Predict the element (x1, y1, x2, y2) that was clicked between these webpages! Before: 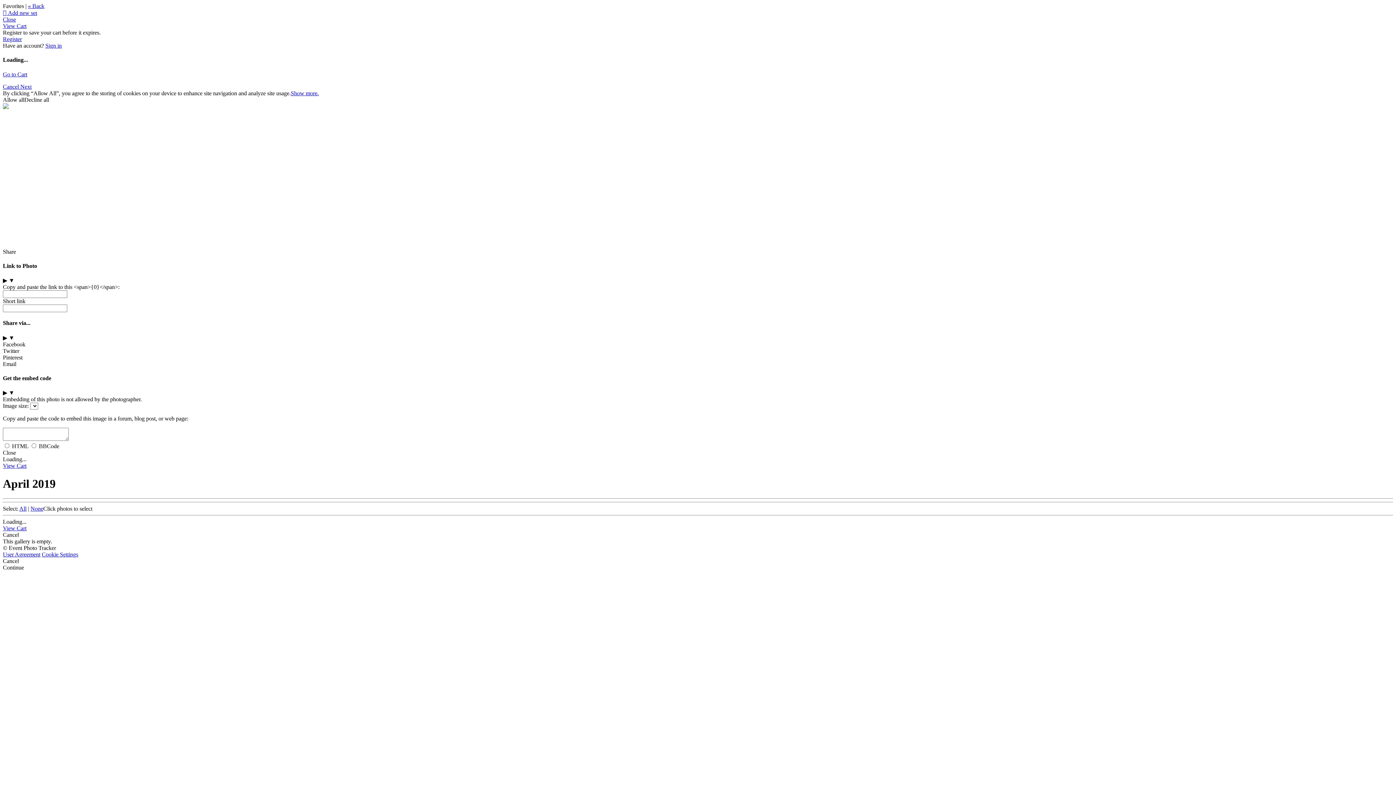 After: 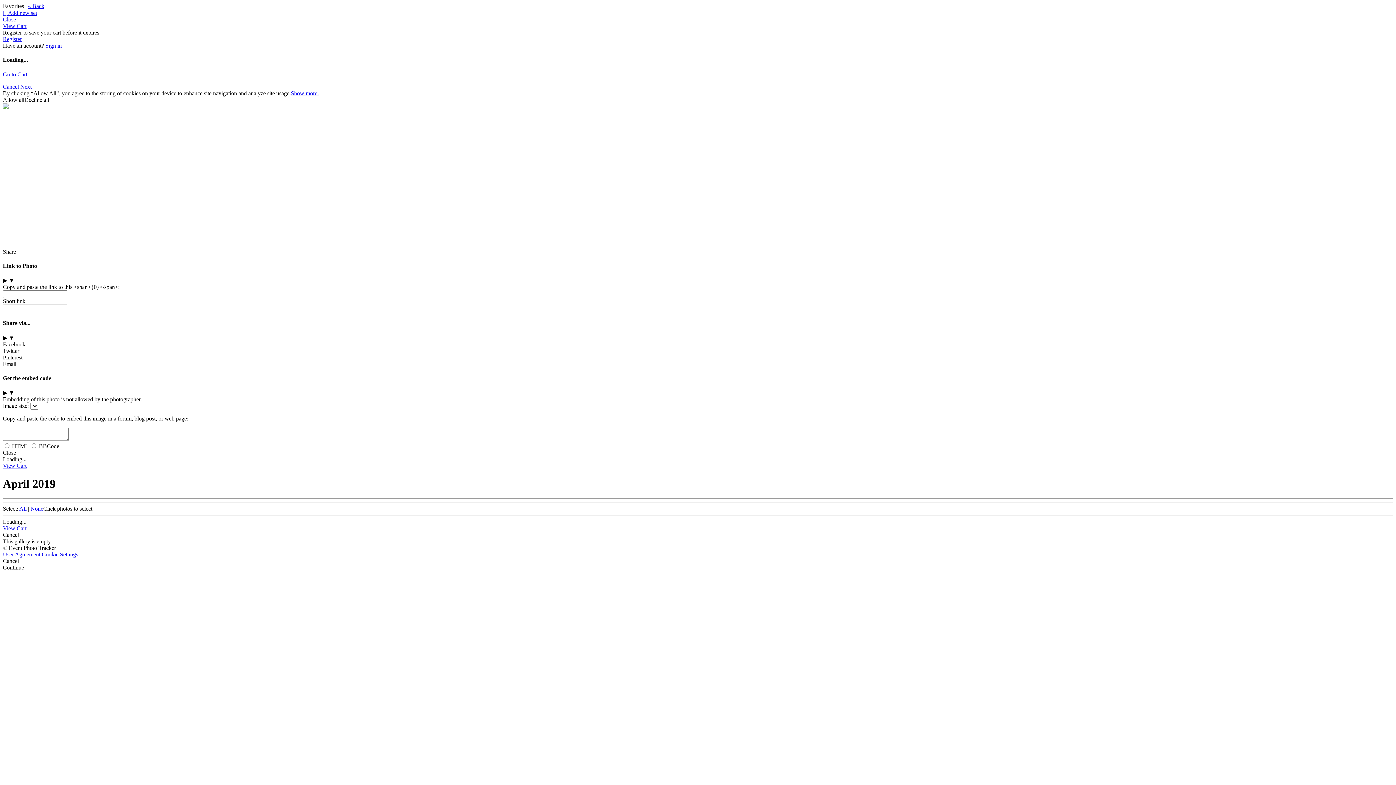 Action: bbox: (24, 96, 49, 102) label: Decline all